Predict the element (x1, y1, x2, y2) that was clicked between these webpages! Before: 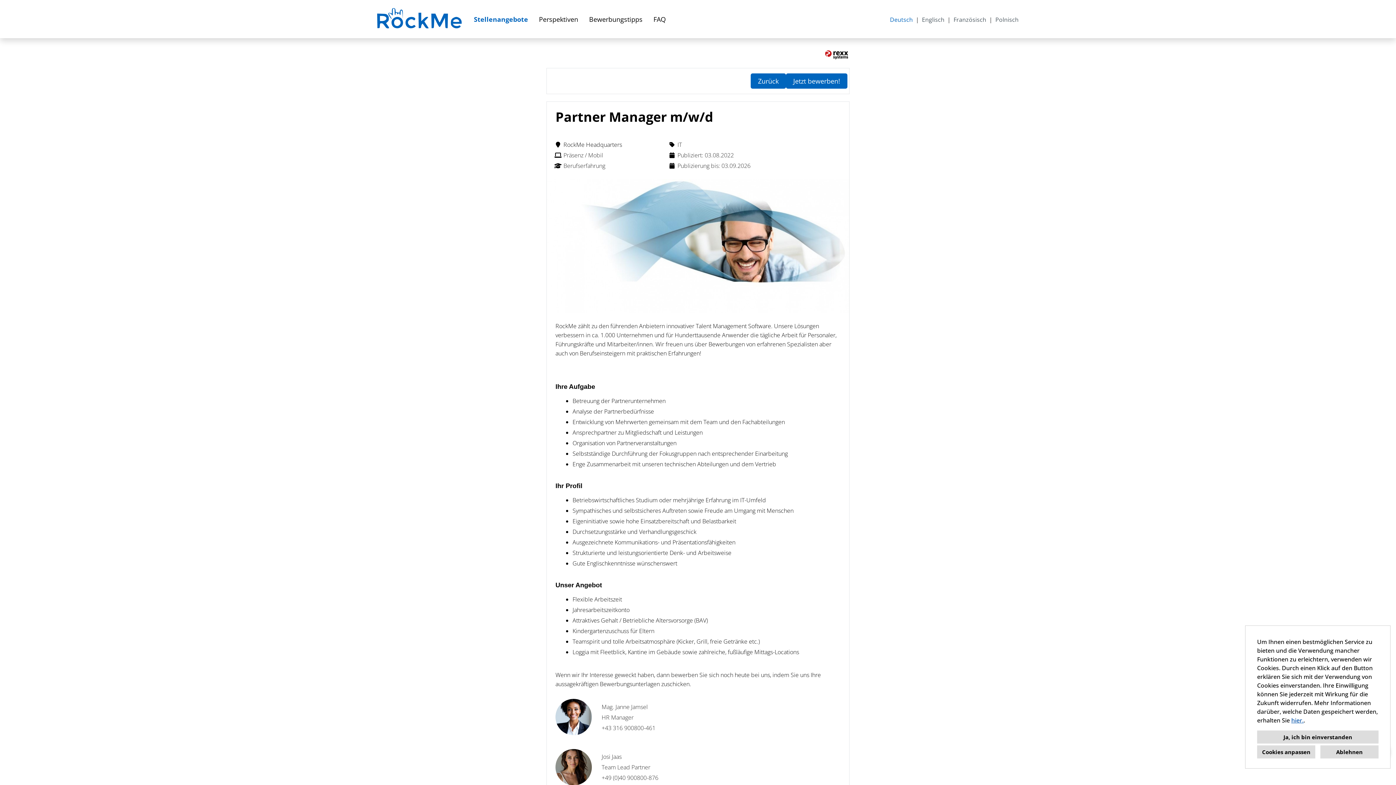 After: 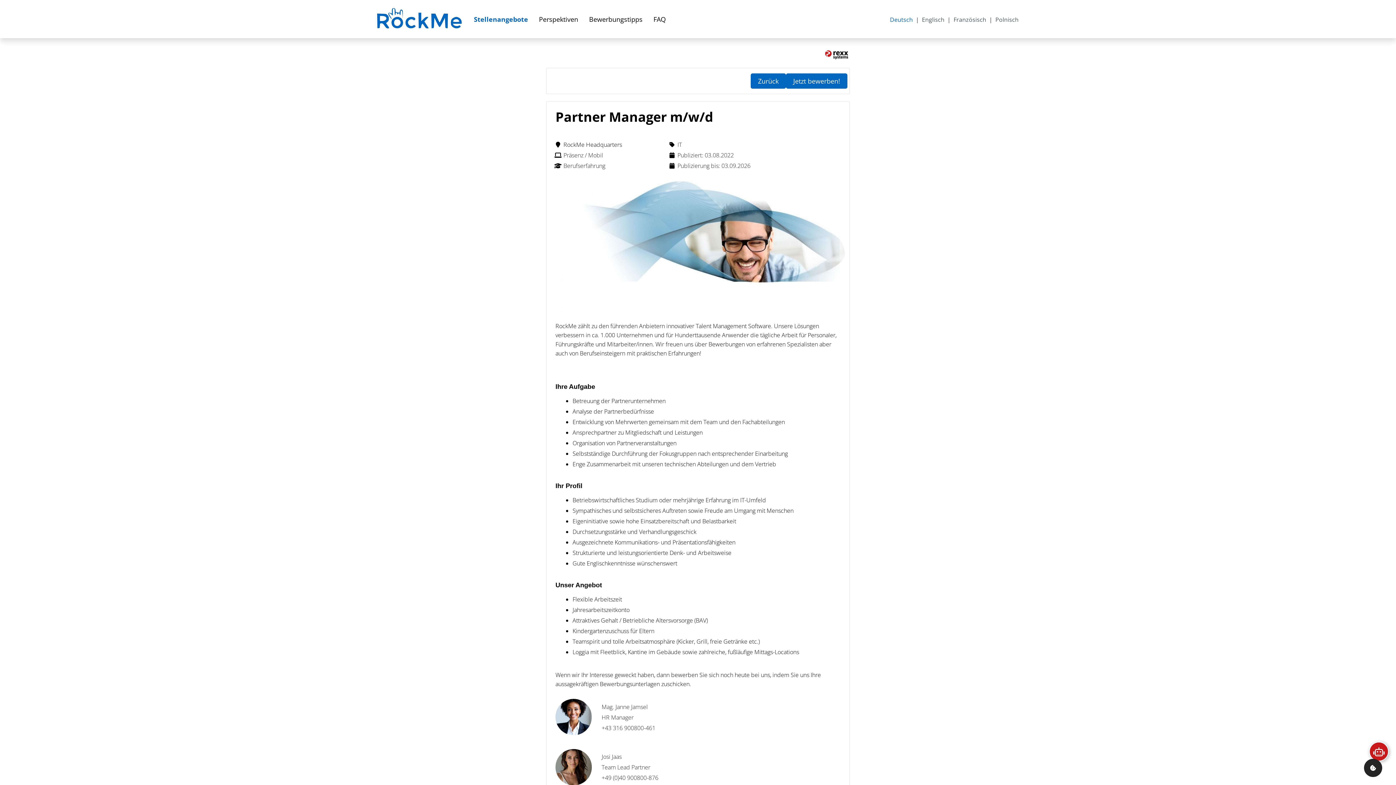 Action: bbox: (1320, 745, 1378, 758) label: deny cookies